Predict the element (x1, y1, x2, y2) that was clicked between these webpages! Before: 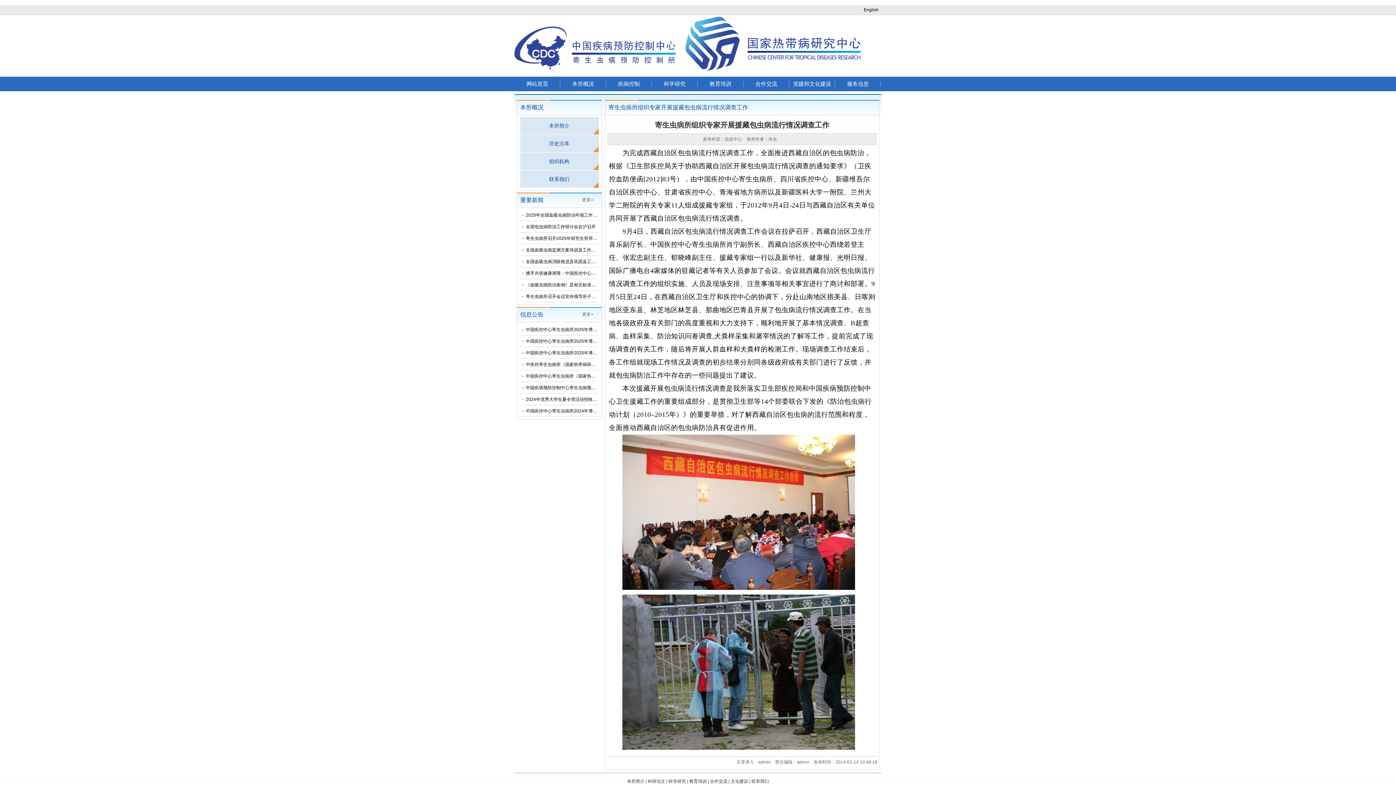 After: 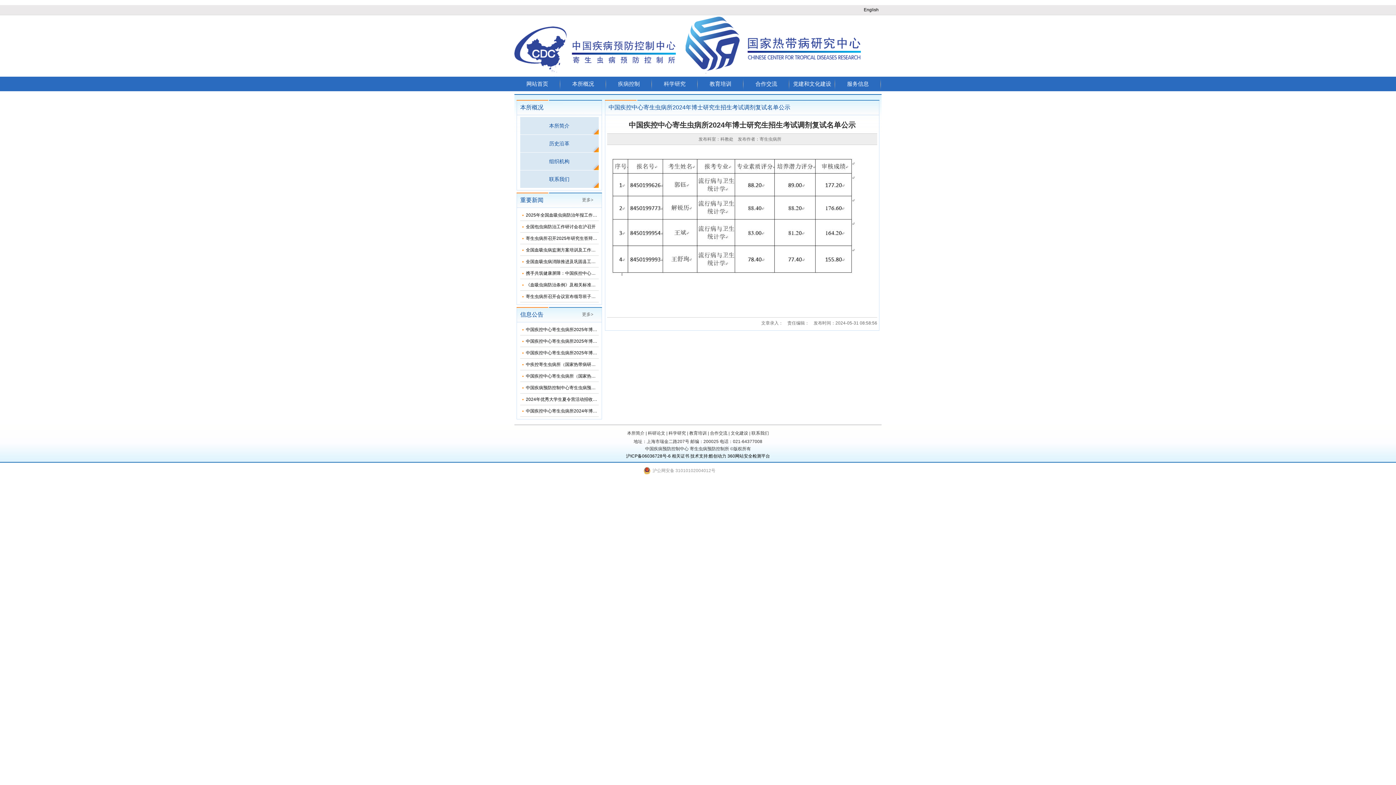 Action: label: 中国疾控中心寄生虫病所2024年博士研究生招生考试调剂复试名单公示 bbox: (526, 408, 662, 413)